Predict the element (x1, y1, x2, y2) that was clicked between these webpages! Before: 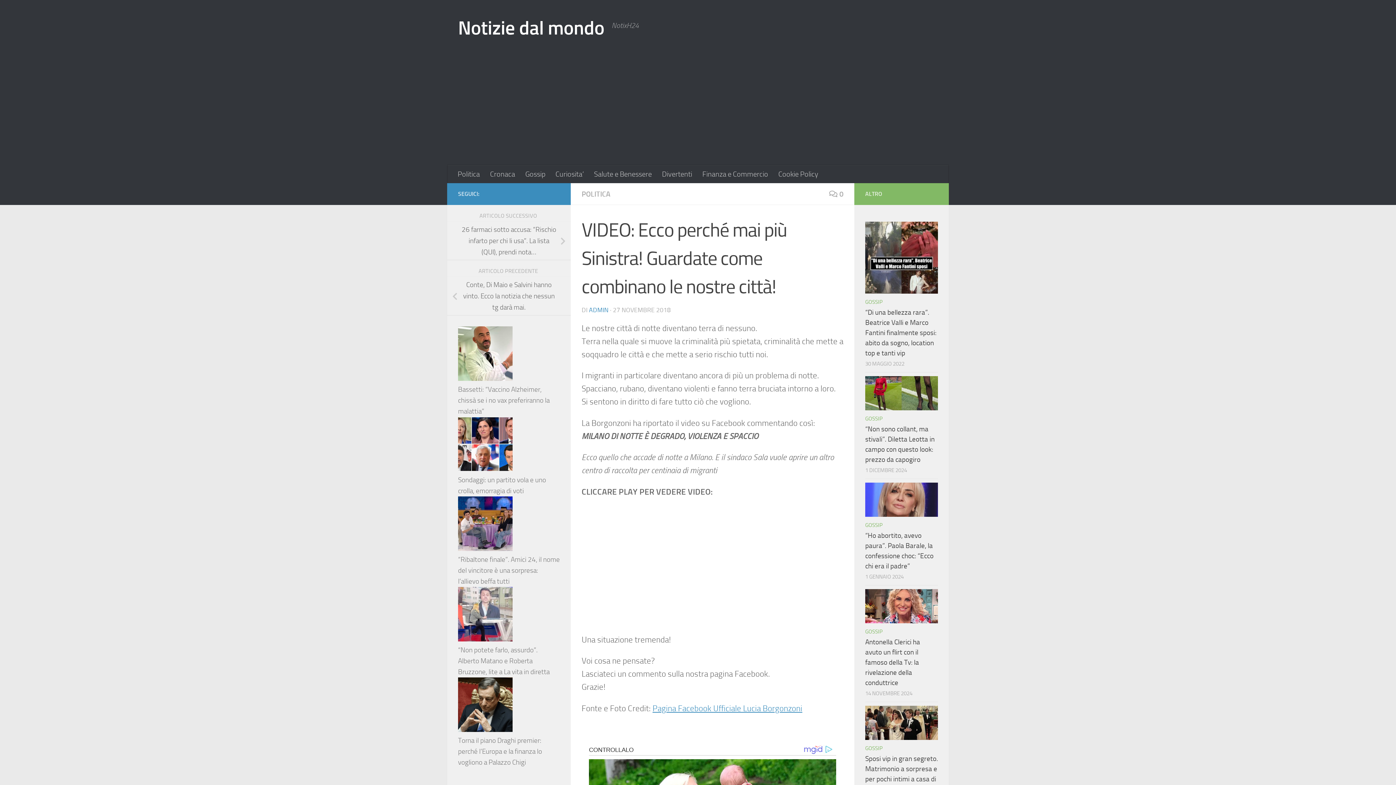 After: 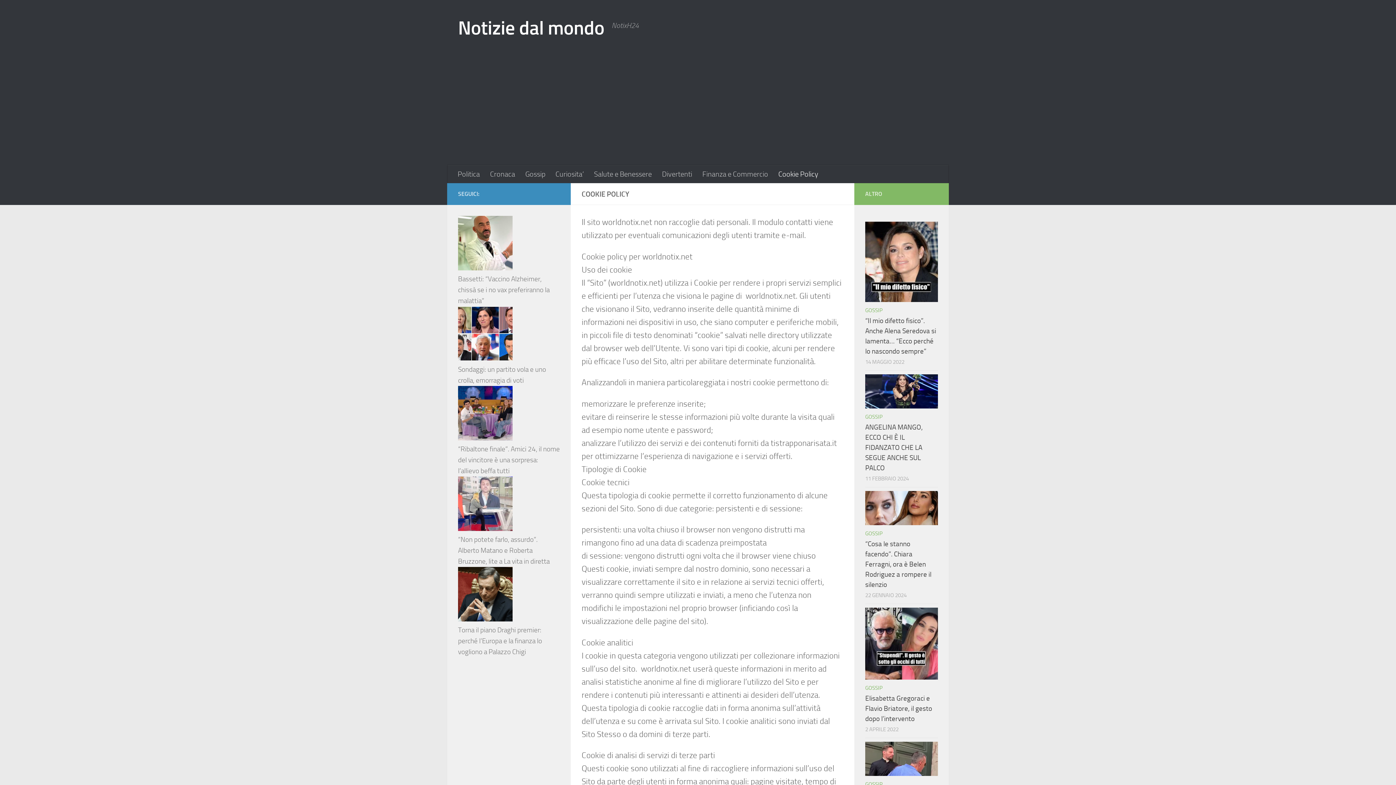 Action: label: Cookie Policy bbox: (773, 165, 823, 183)